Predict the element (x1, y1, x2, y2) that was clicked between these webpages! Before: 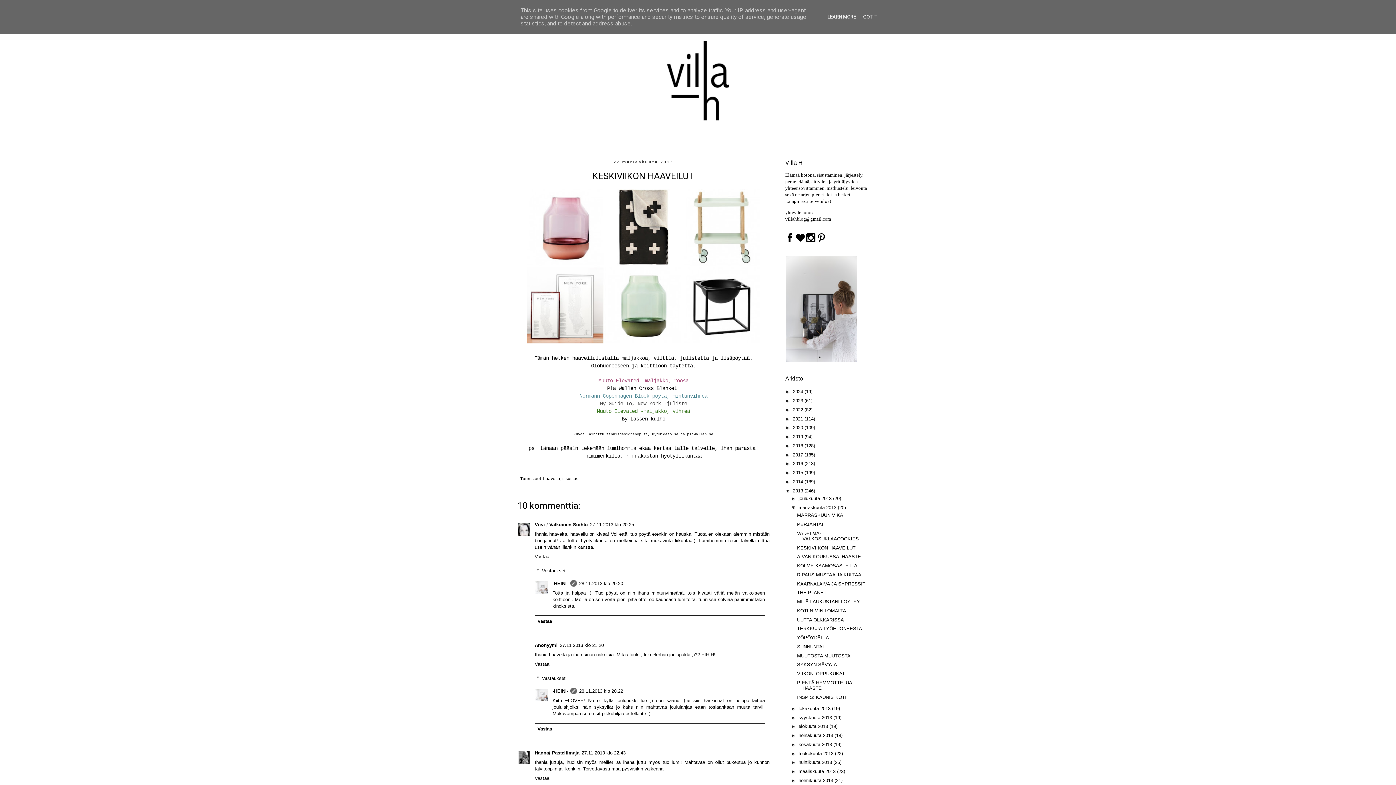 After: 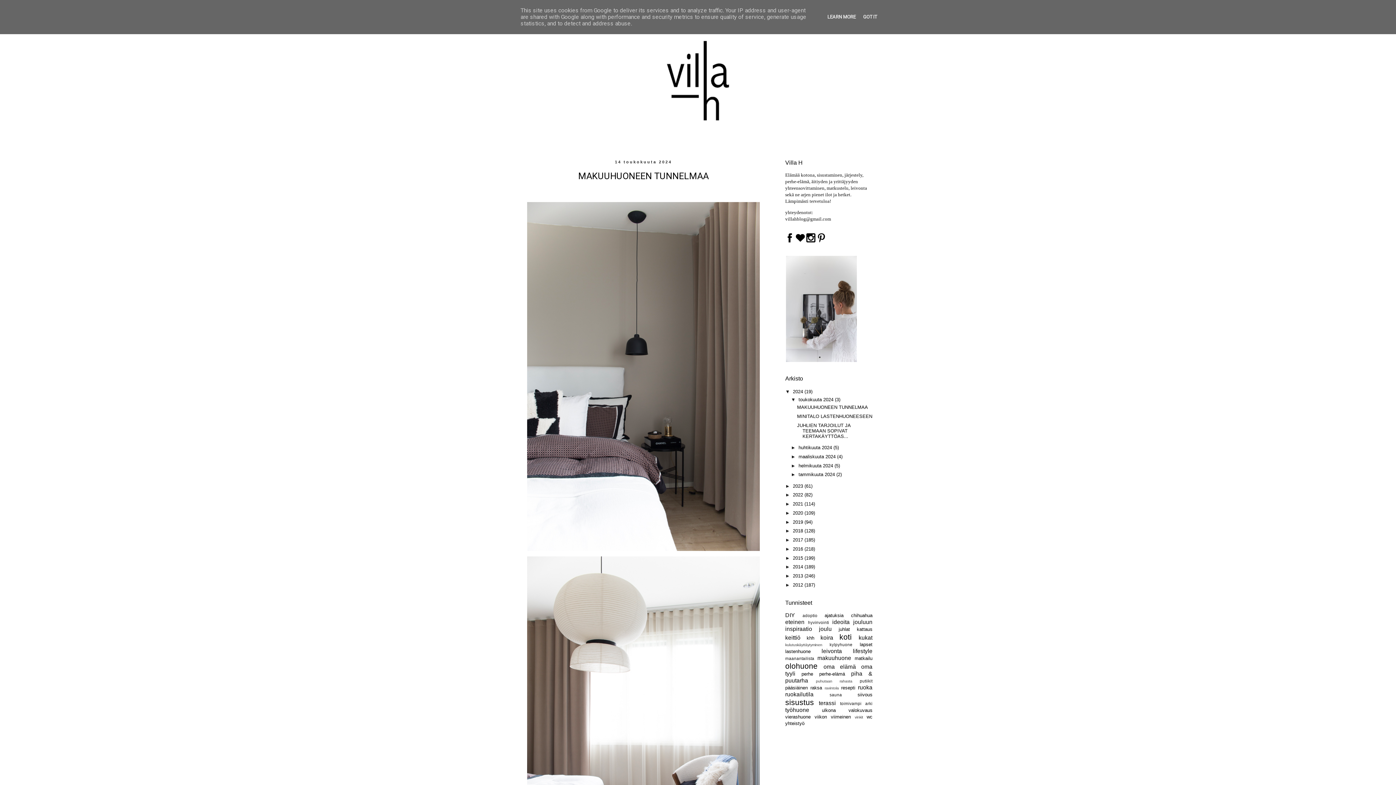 Action: bbox: (512, 14, 883, 146)